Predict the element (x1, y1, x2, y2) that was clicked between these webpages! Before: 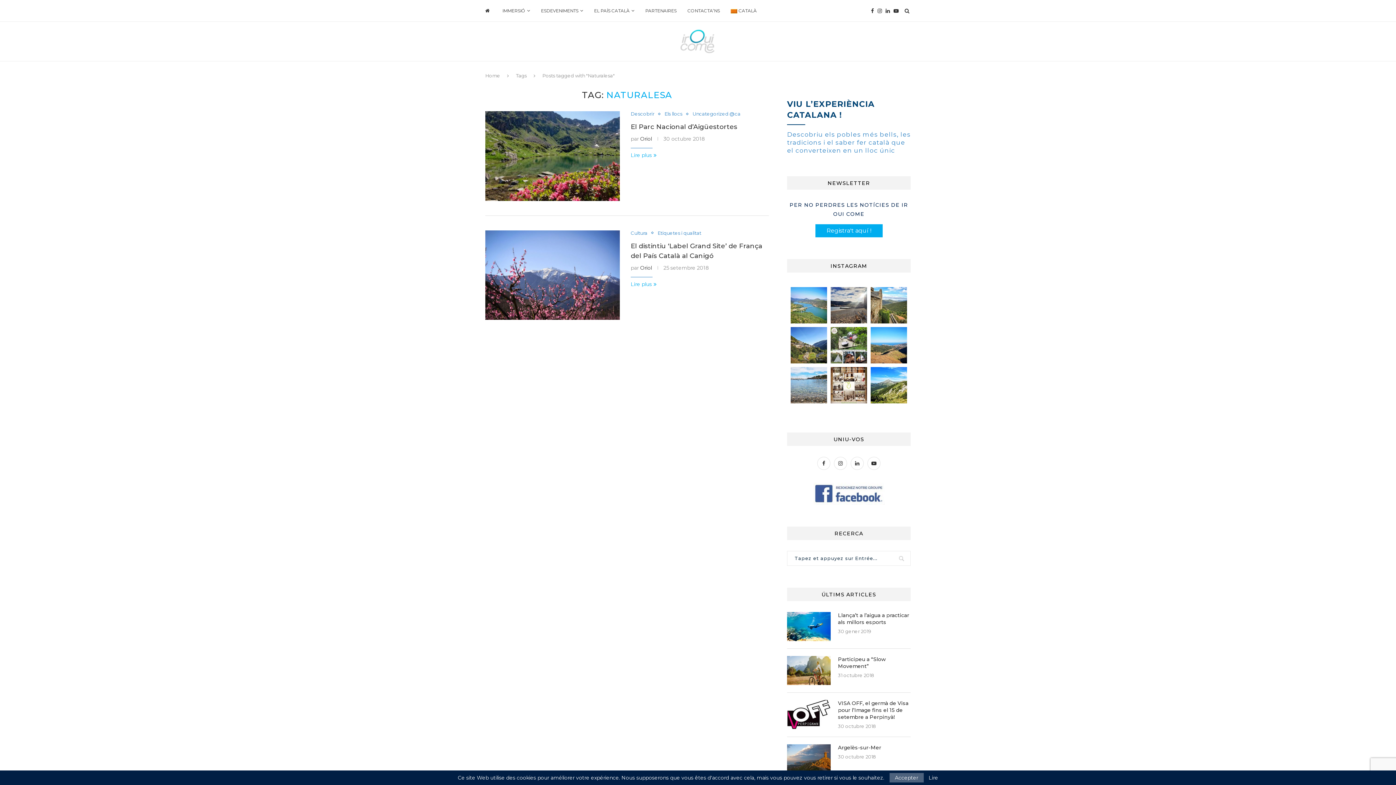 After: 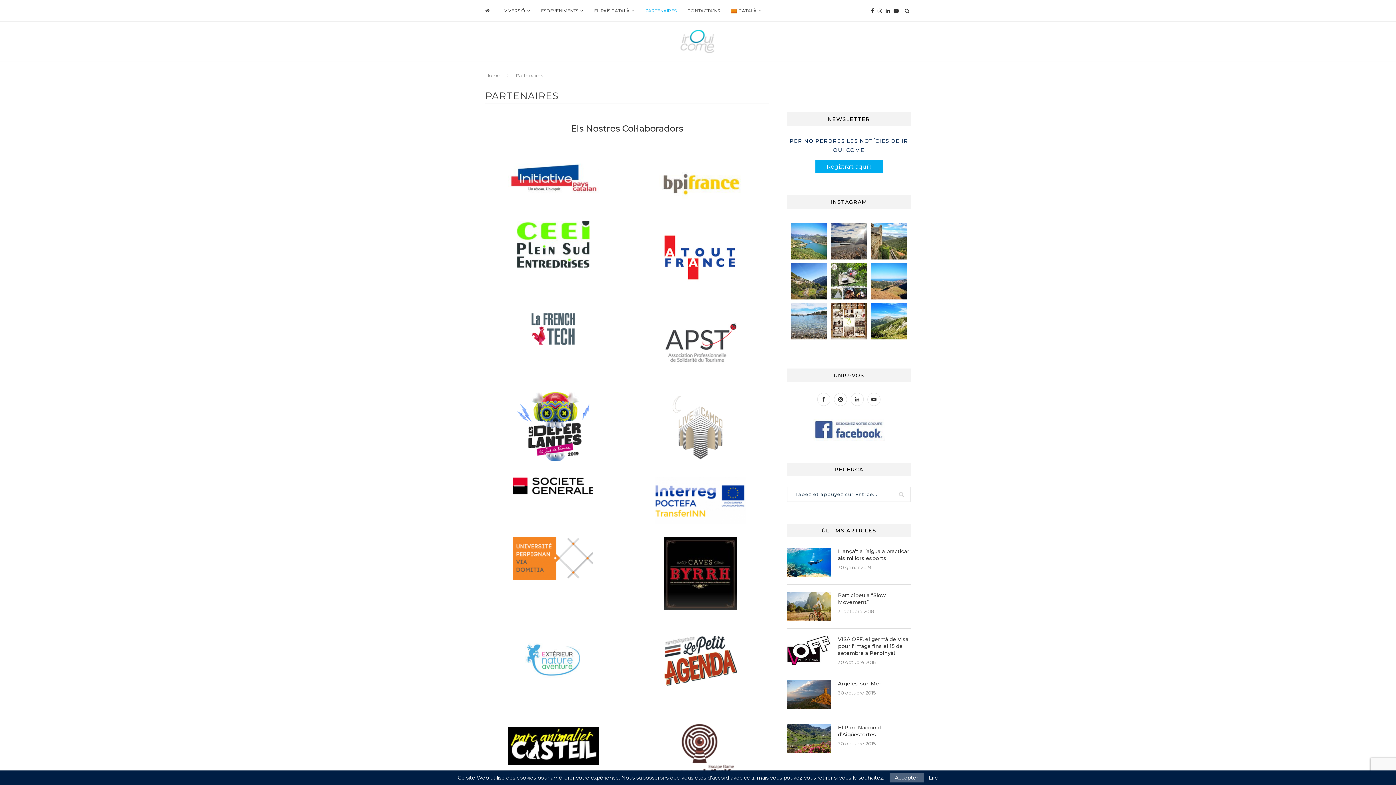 Action: bbox: (645, 0, 676, 21) label: PARTENAIRES